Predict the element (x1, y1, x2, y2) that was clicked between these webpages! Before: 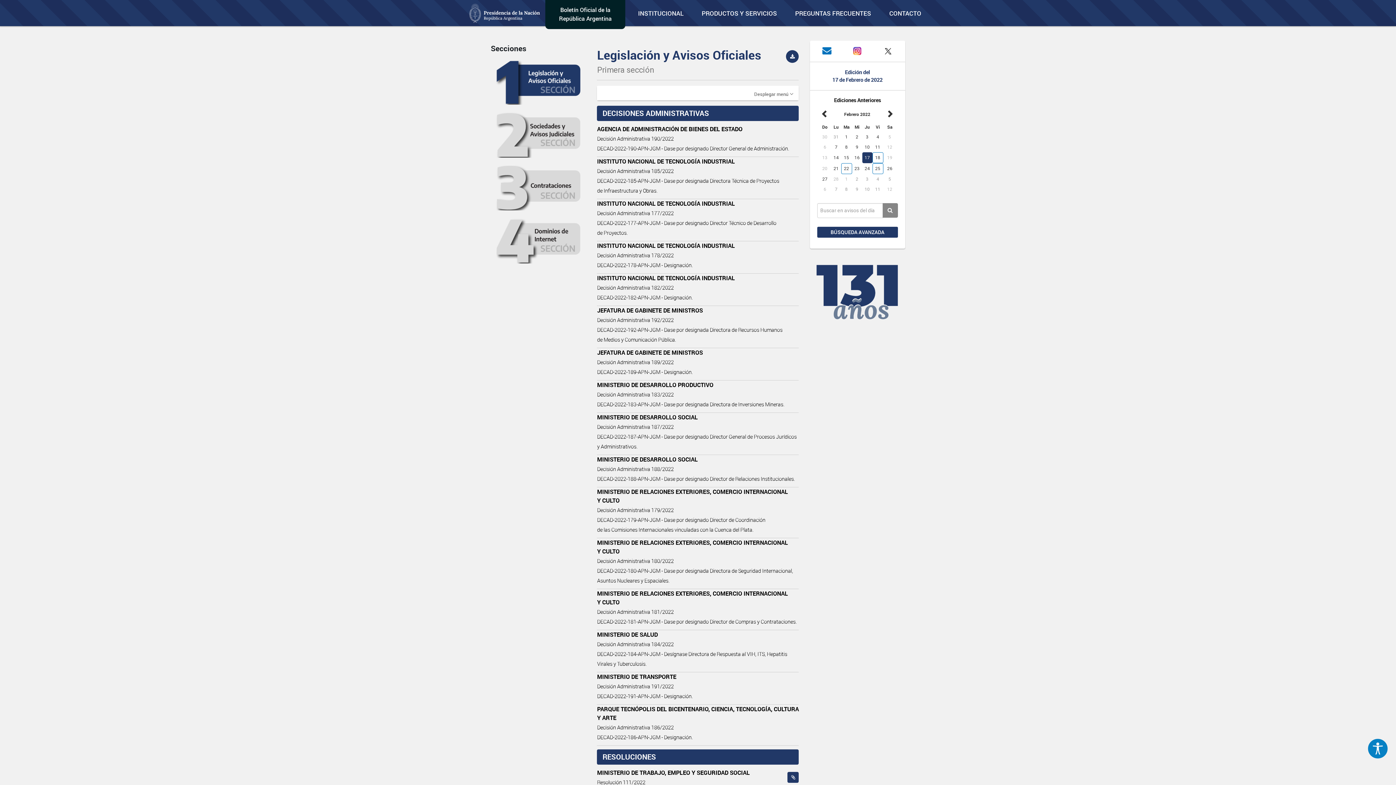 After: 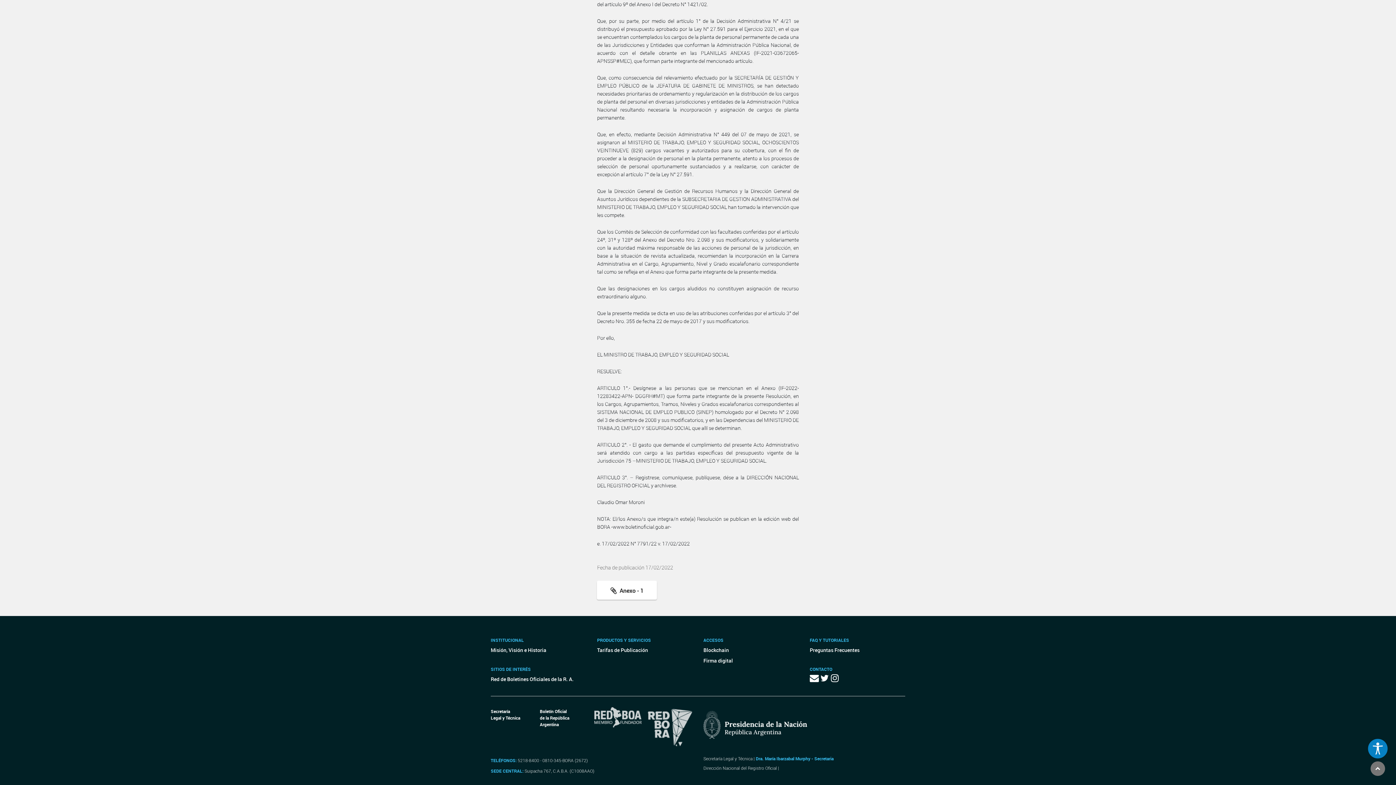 Action: bbox: (787, 772, 799, 783)